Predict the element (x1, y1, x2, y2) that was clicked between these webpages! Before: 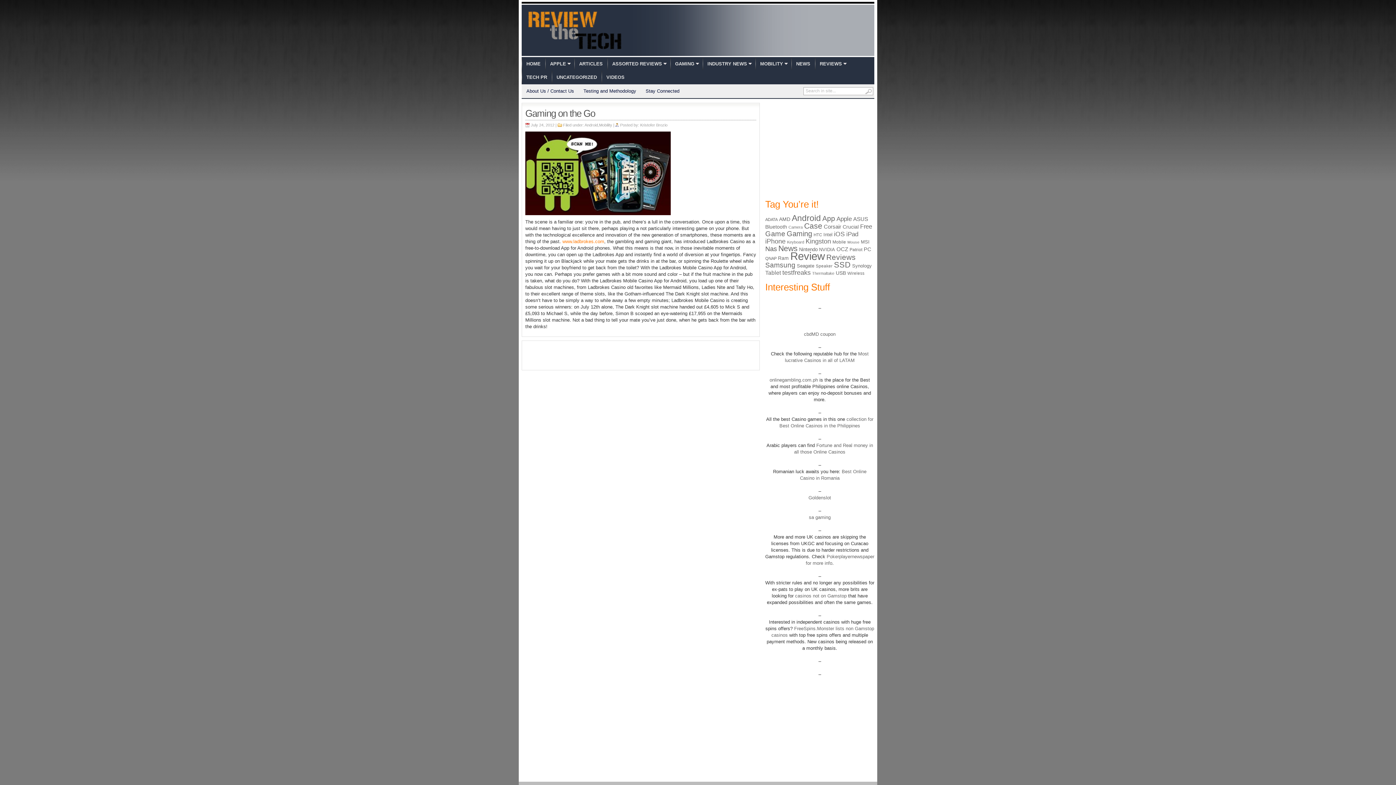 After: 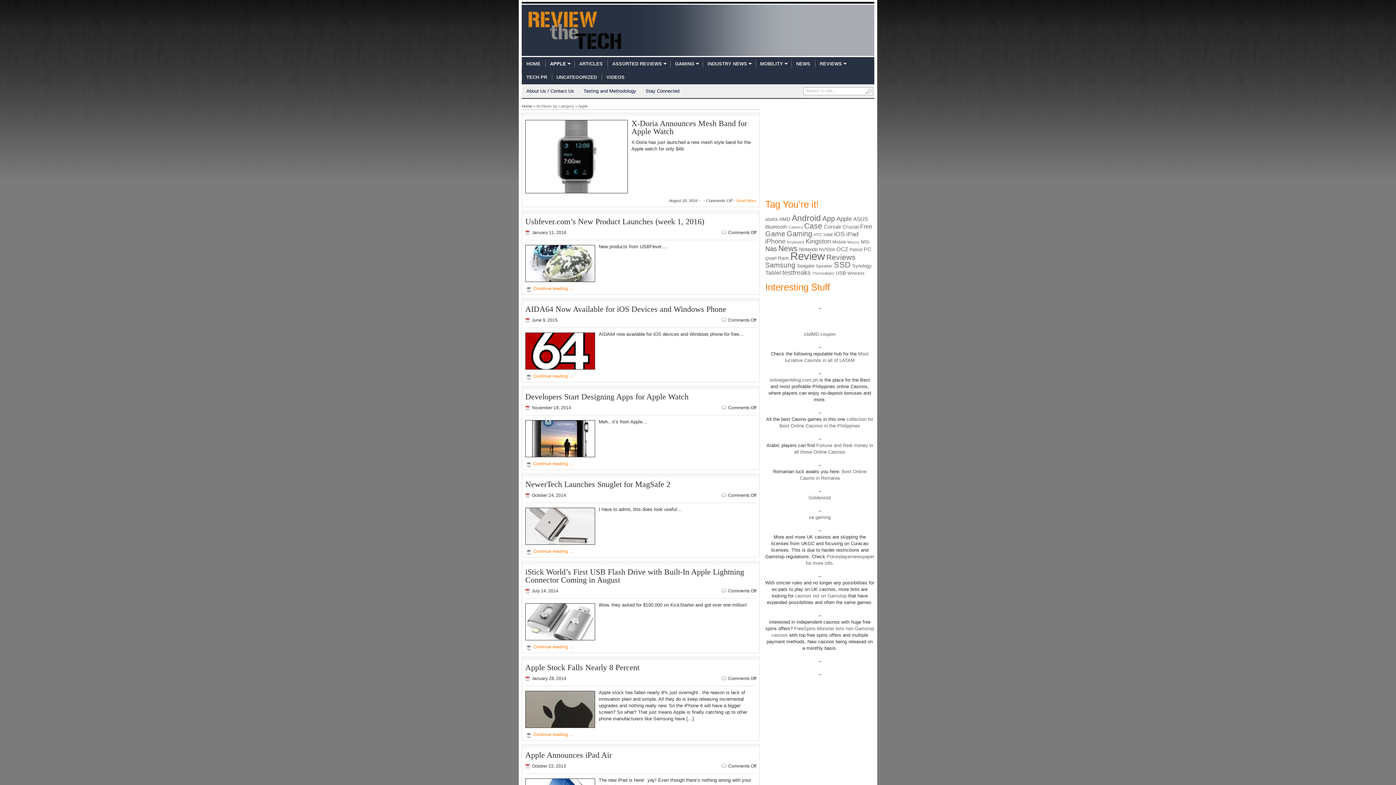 Action: label: APPLE bbox: (545, 57, 570, 70)